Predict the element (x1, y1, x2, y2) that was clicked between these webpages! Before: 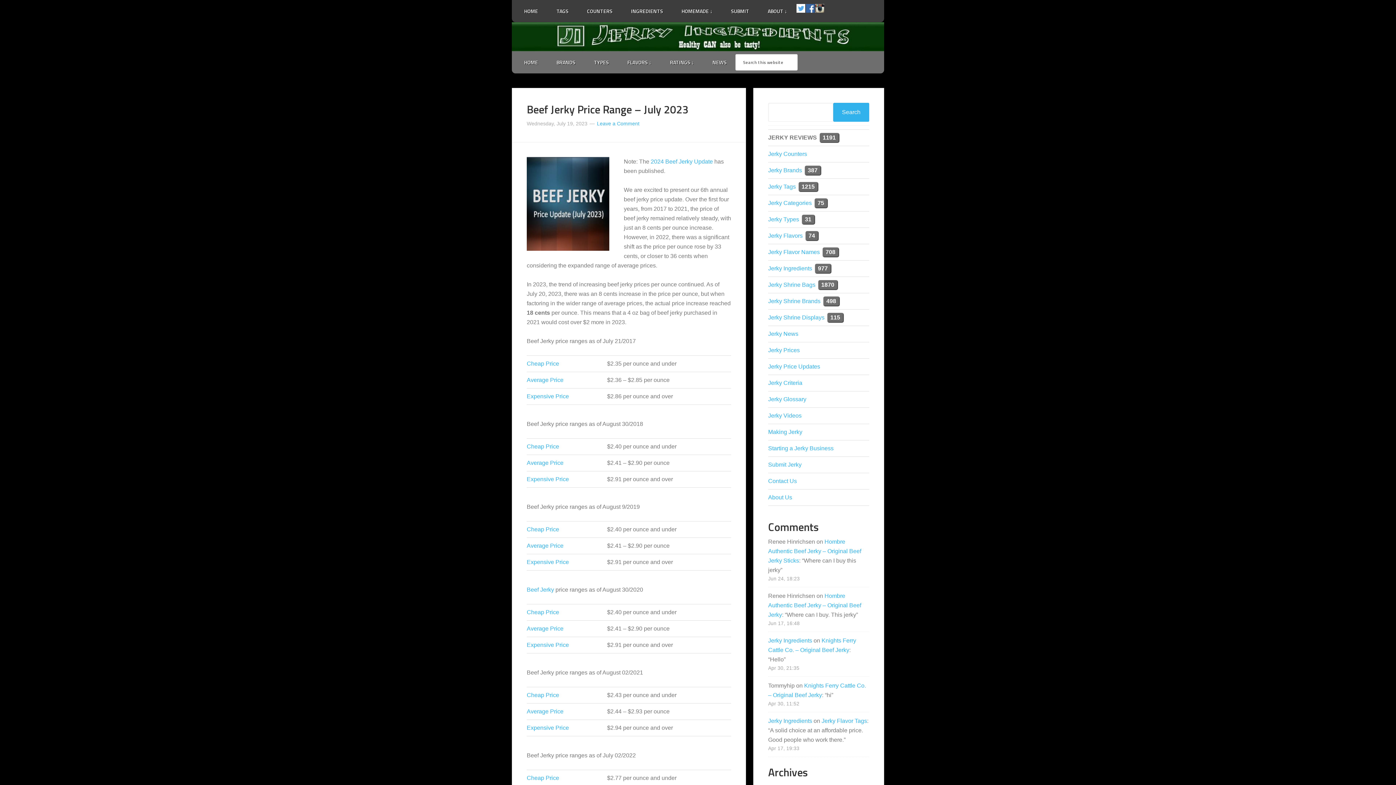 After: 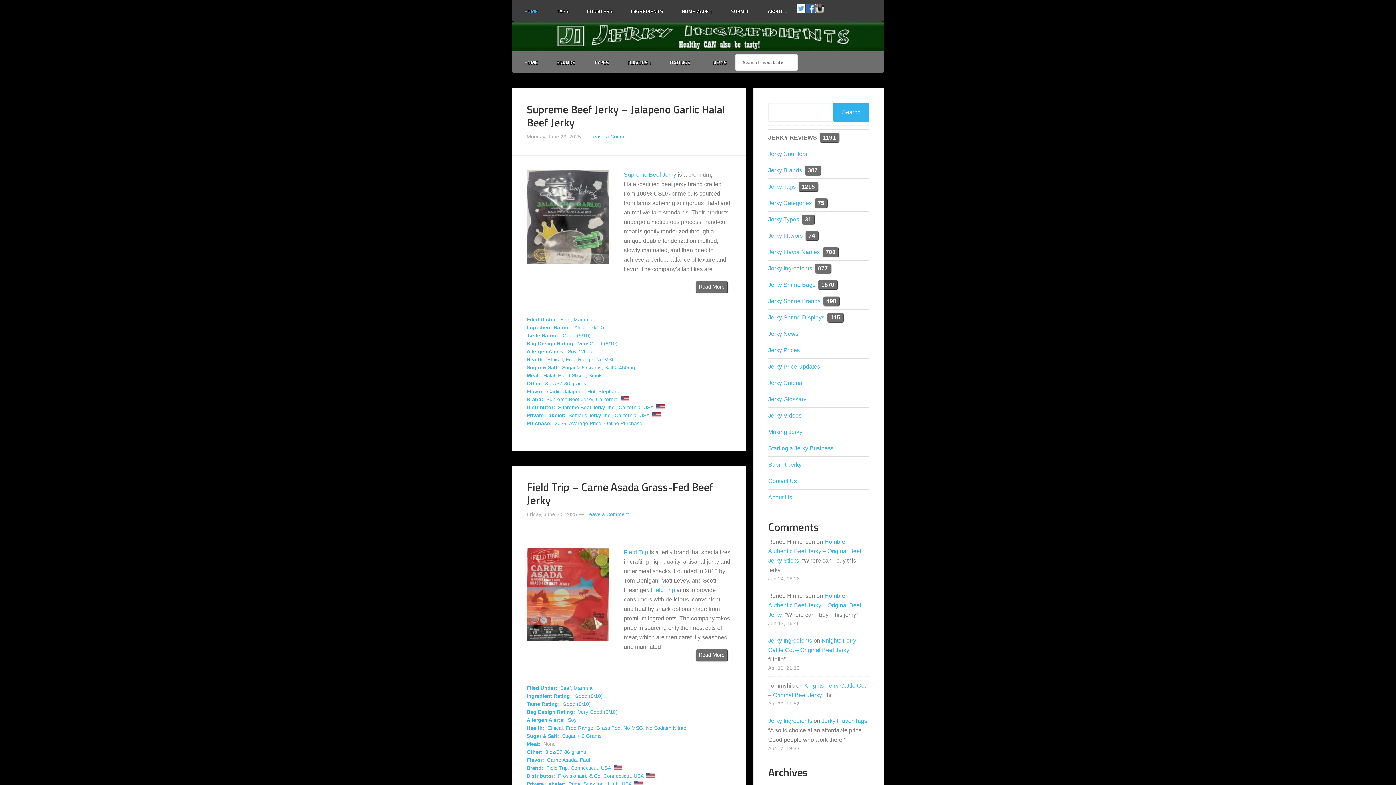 Action: label: Jerky Ingredients bbox: (768, 637, 812, 644)